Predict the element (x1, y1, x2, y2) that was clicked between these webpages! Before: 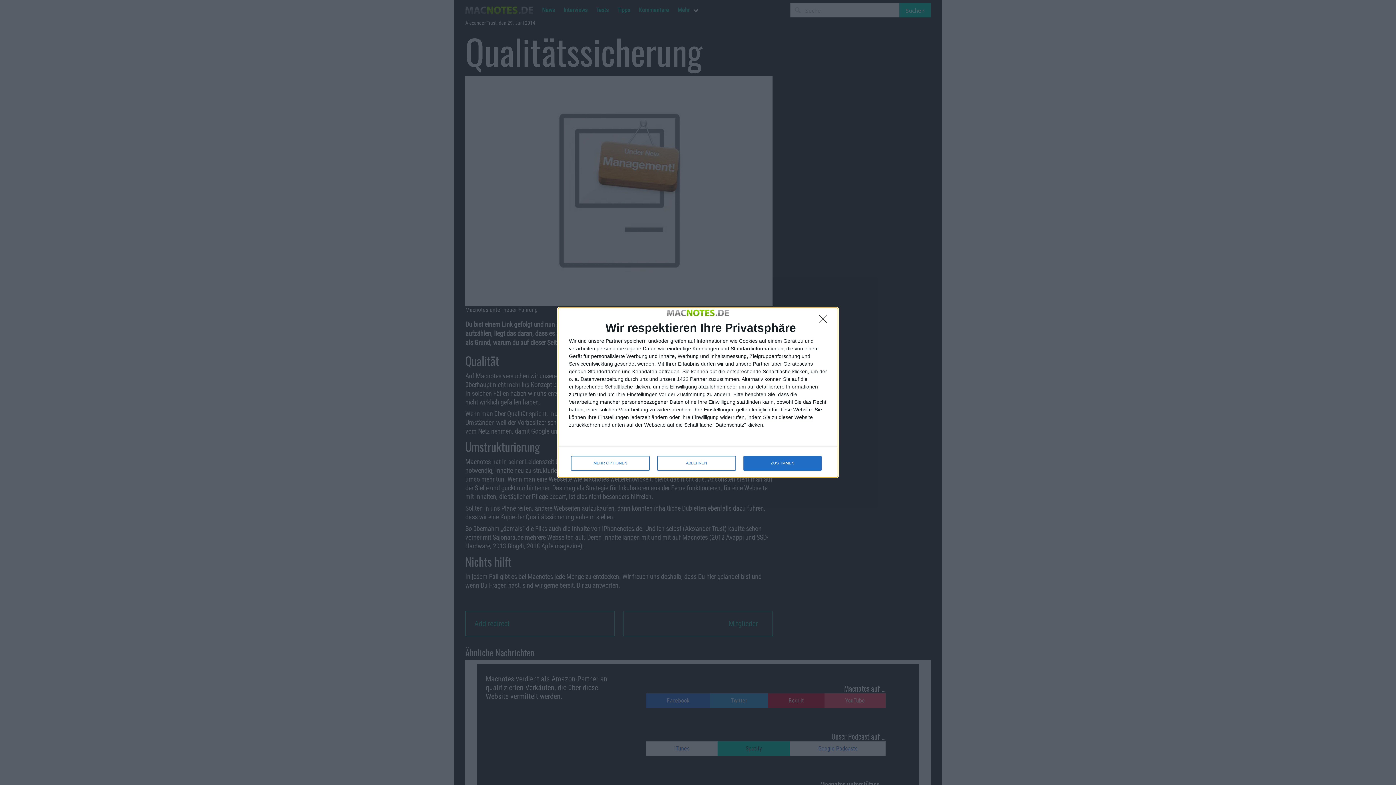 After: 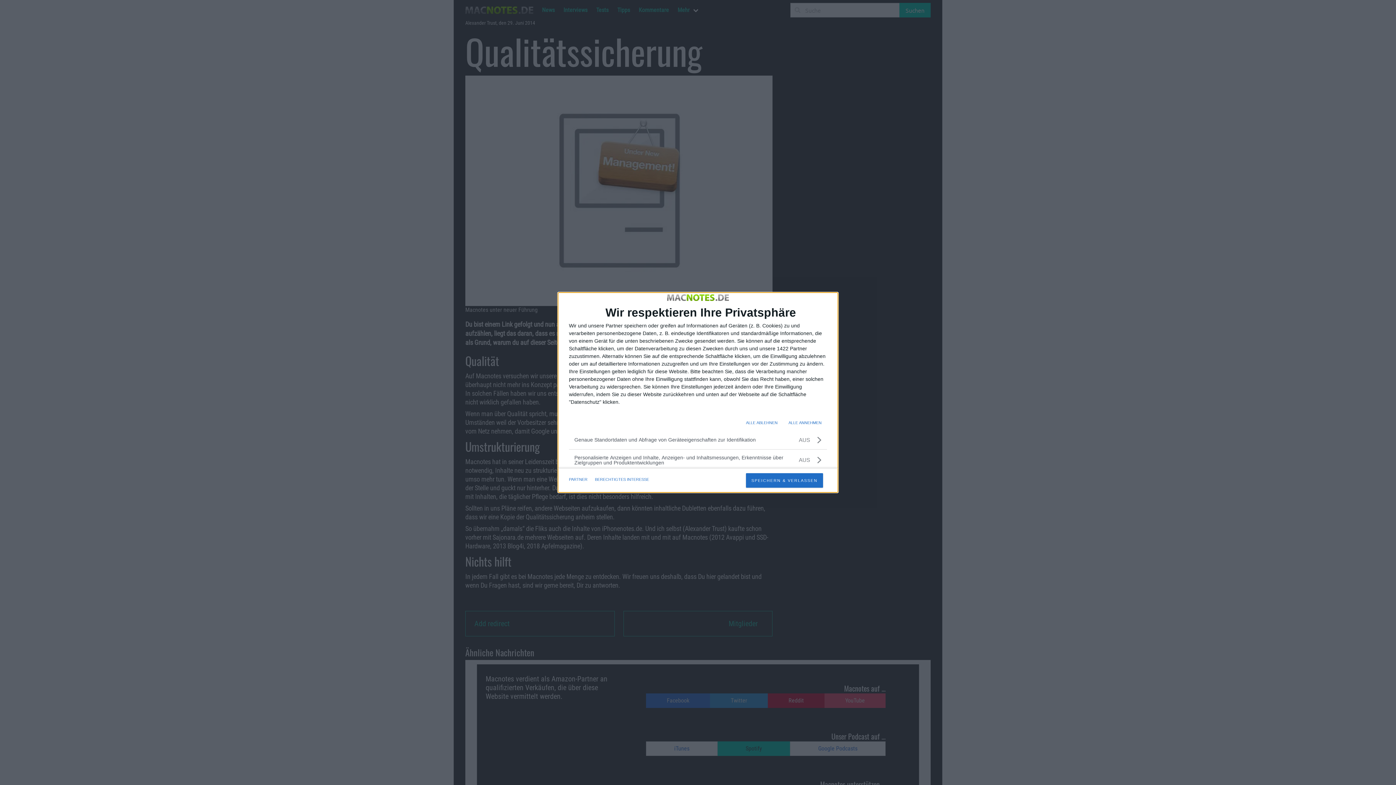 Action: bbox: (571, 456, 649, 470) label: MEHR OPTIONEN